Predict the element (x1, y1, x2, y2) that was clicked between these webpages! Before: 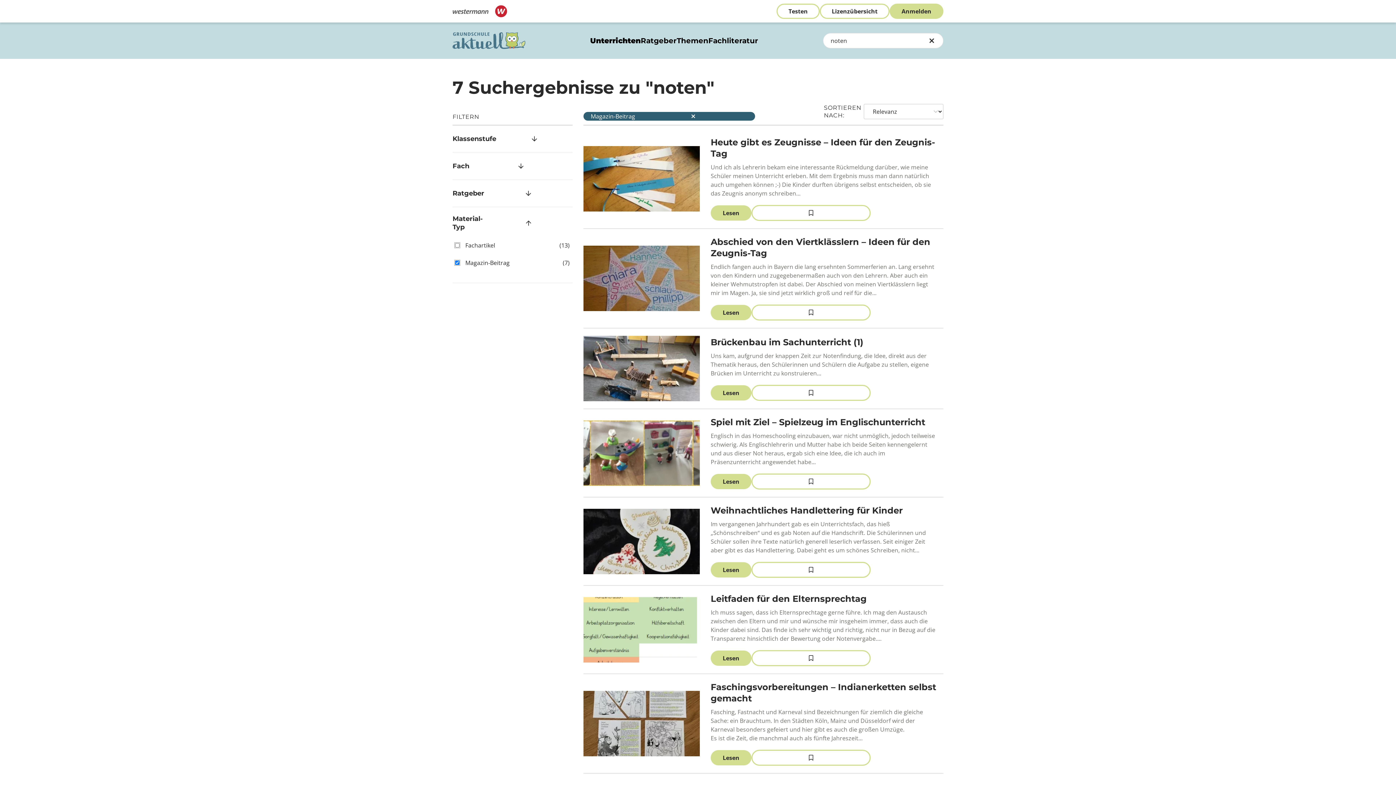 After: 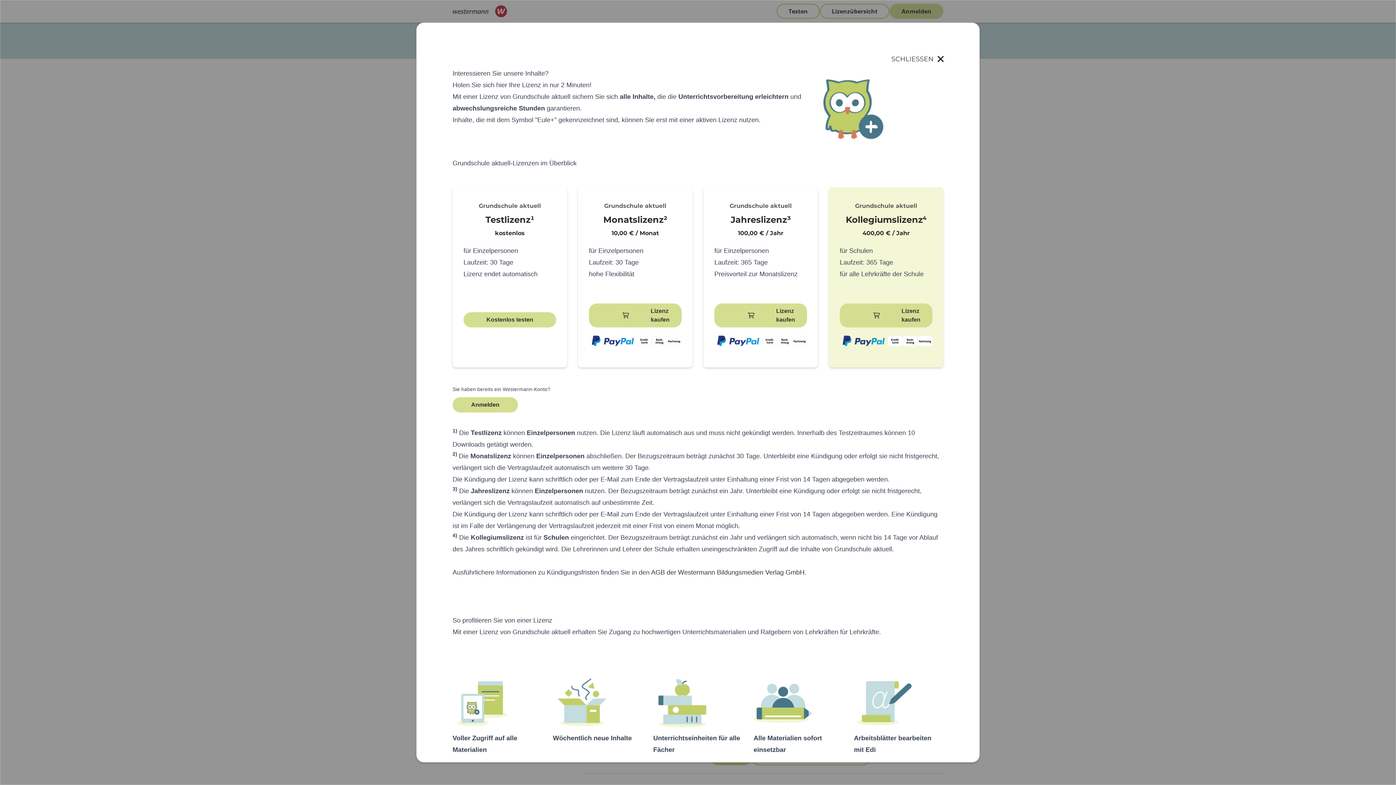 Action: bbox: (751, 562, 870, 578)